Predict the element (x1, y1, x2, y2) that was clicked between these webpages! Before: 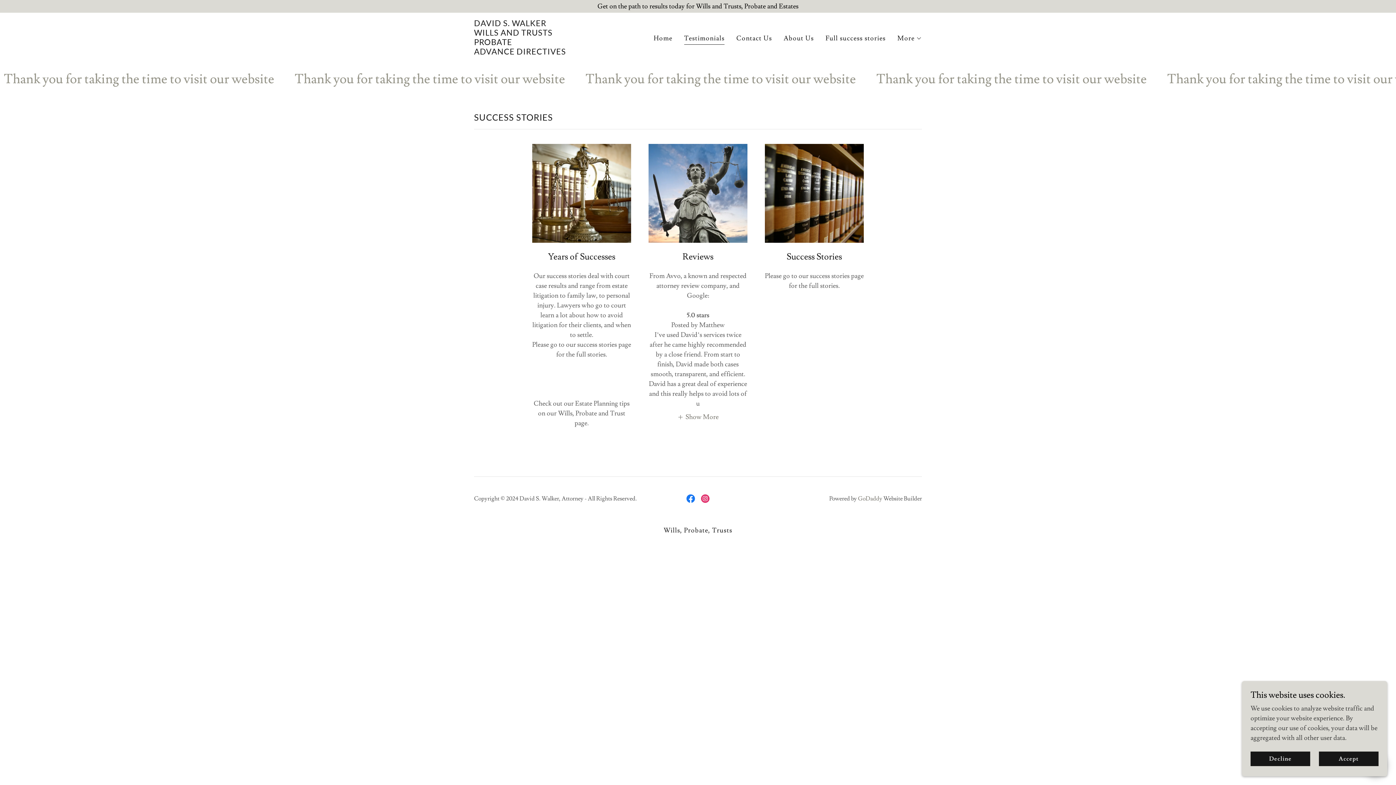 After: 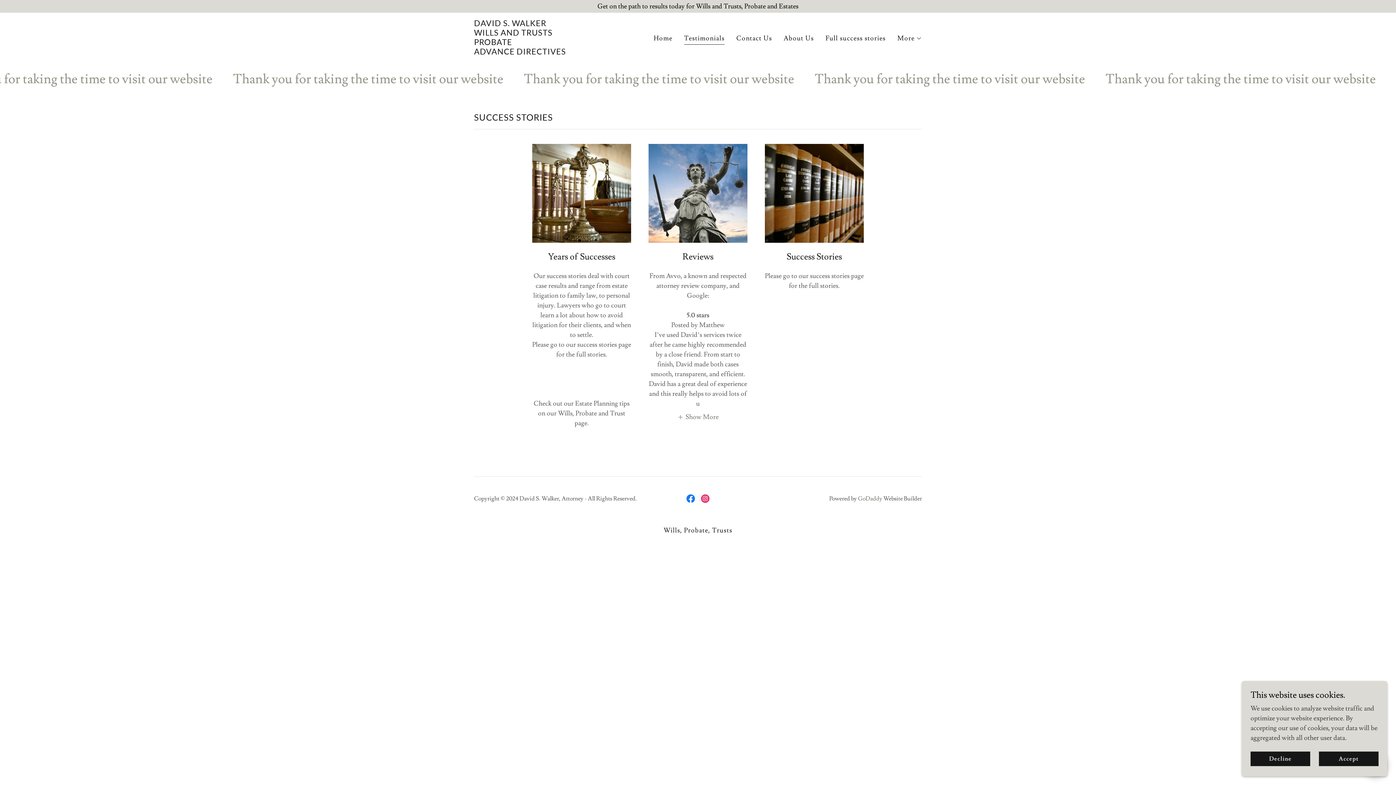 Action: label: Testimonials bbox: (684, 34, 724, 44)